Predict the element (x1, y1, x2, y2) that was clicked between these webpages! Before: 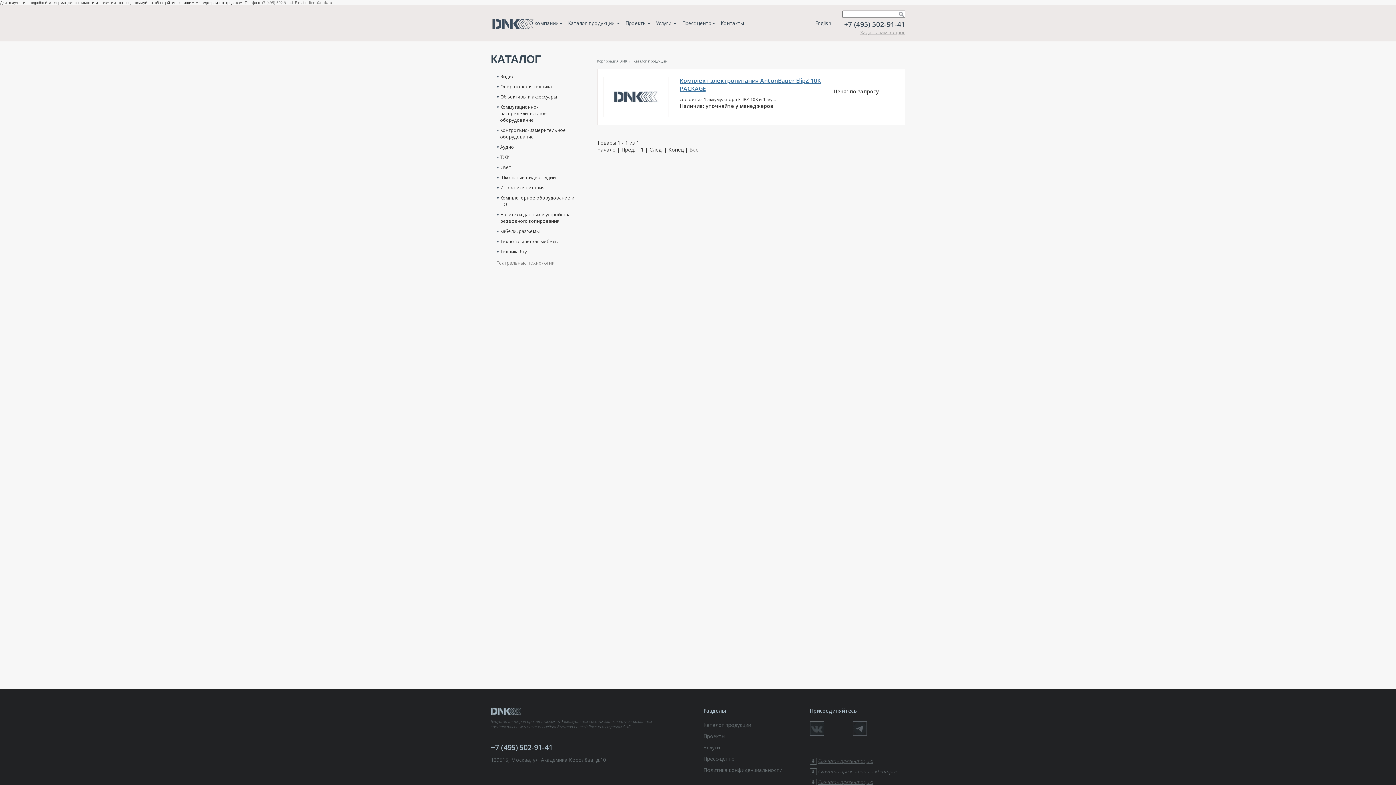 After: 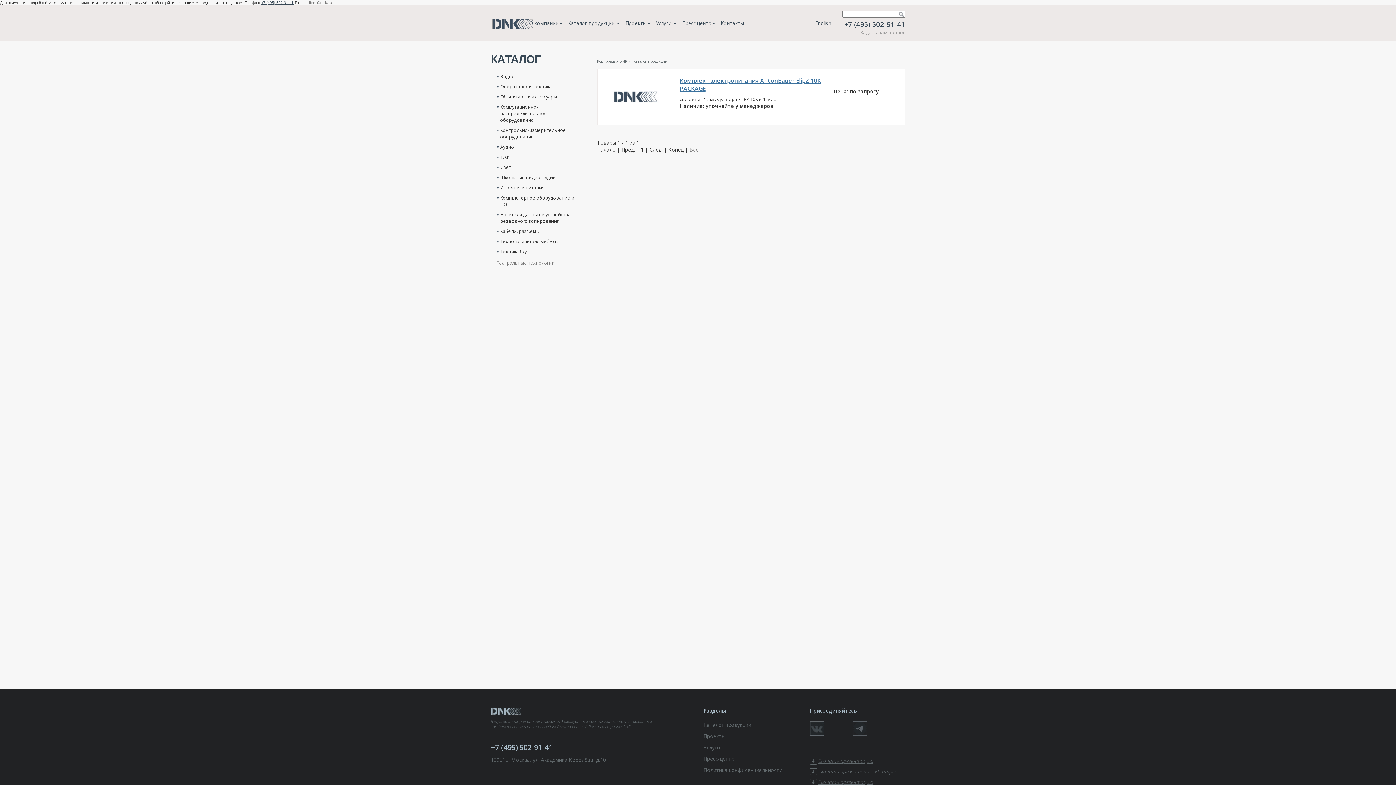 Action: label: +7 (495) 502-91-41 bbox: (261, 0, 293, 5)